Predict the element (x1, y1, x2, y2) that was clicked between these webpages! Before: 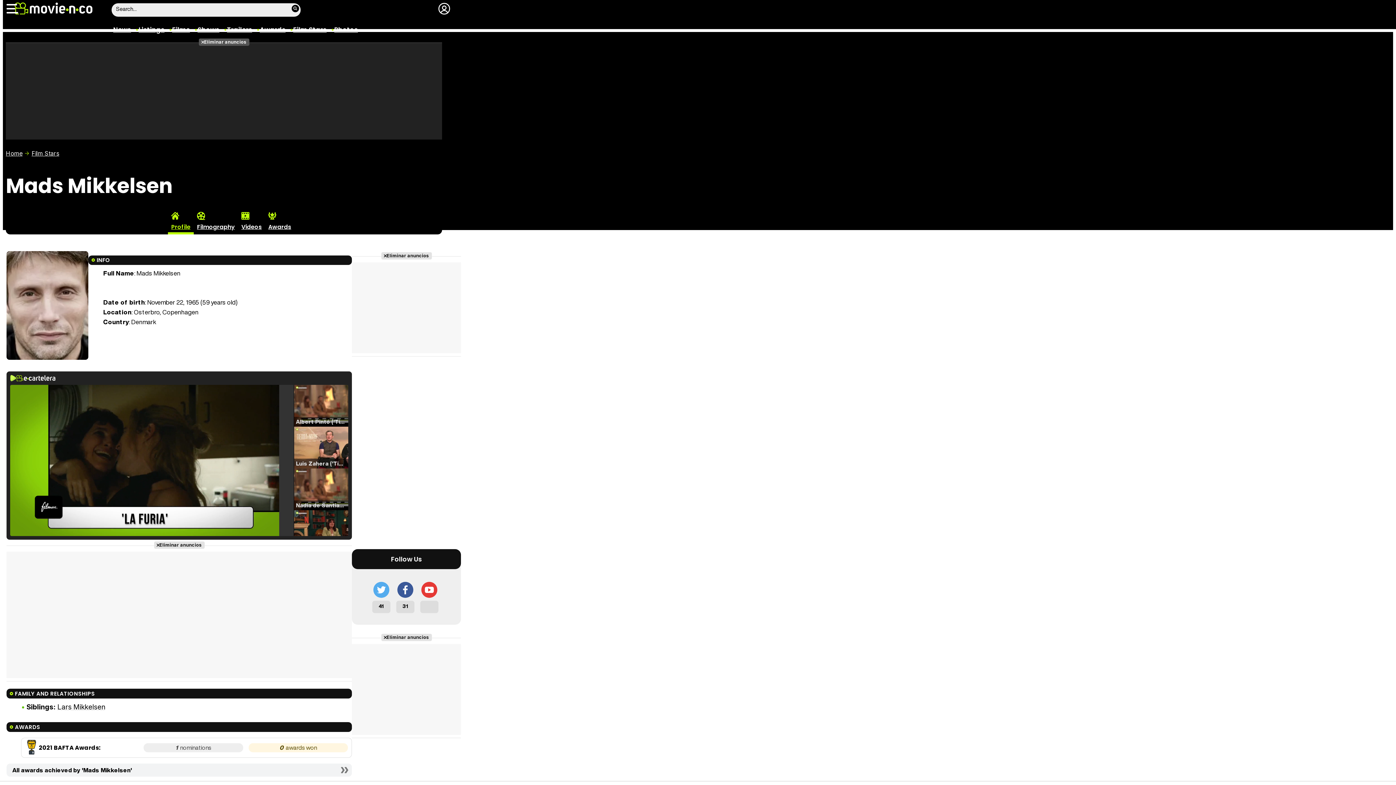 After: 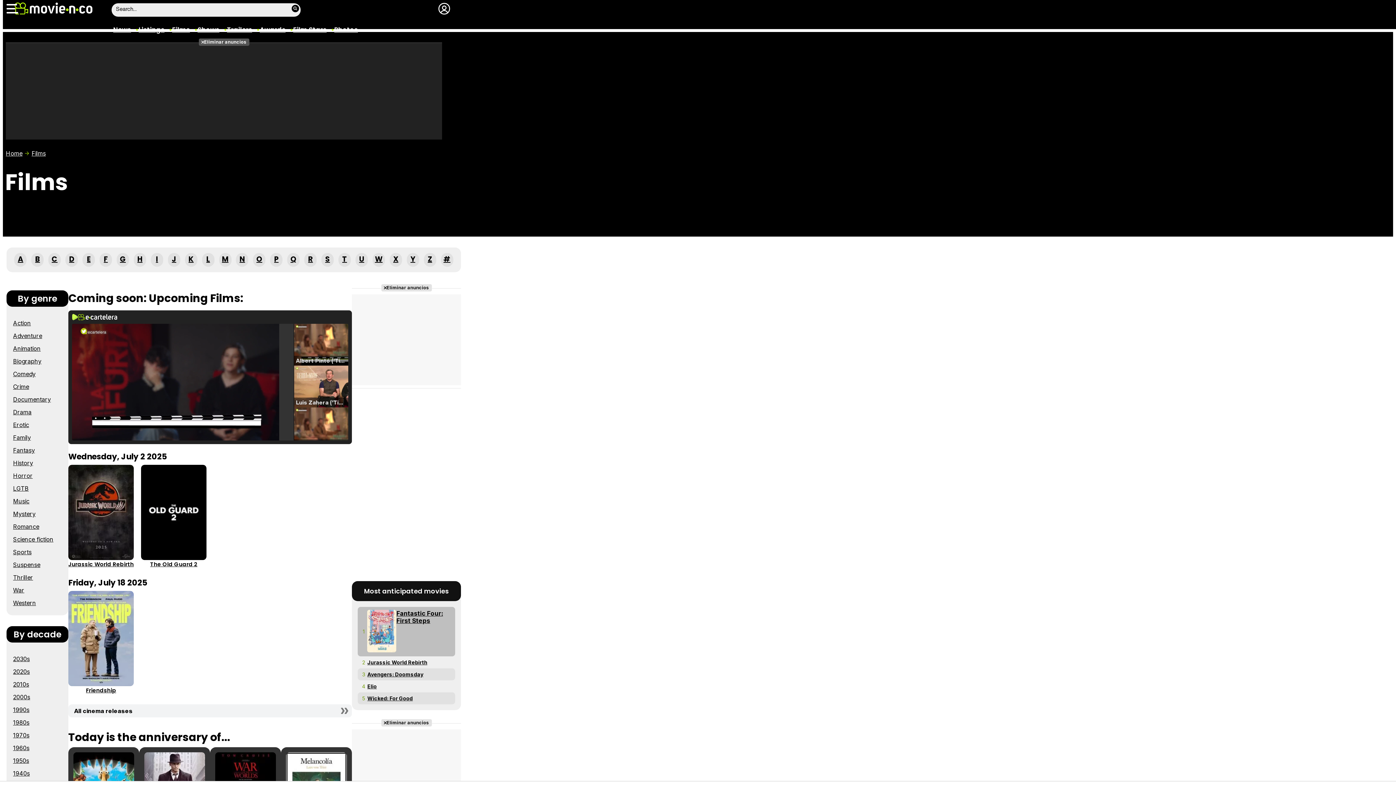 Action: label: Films bbox: (172, 25, 190, 34)